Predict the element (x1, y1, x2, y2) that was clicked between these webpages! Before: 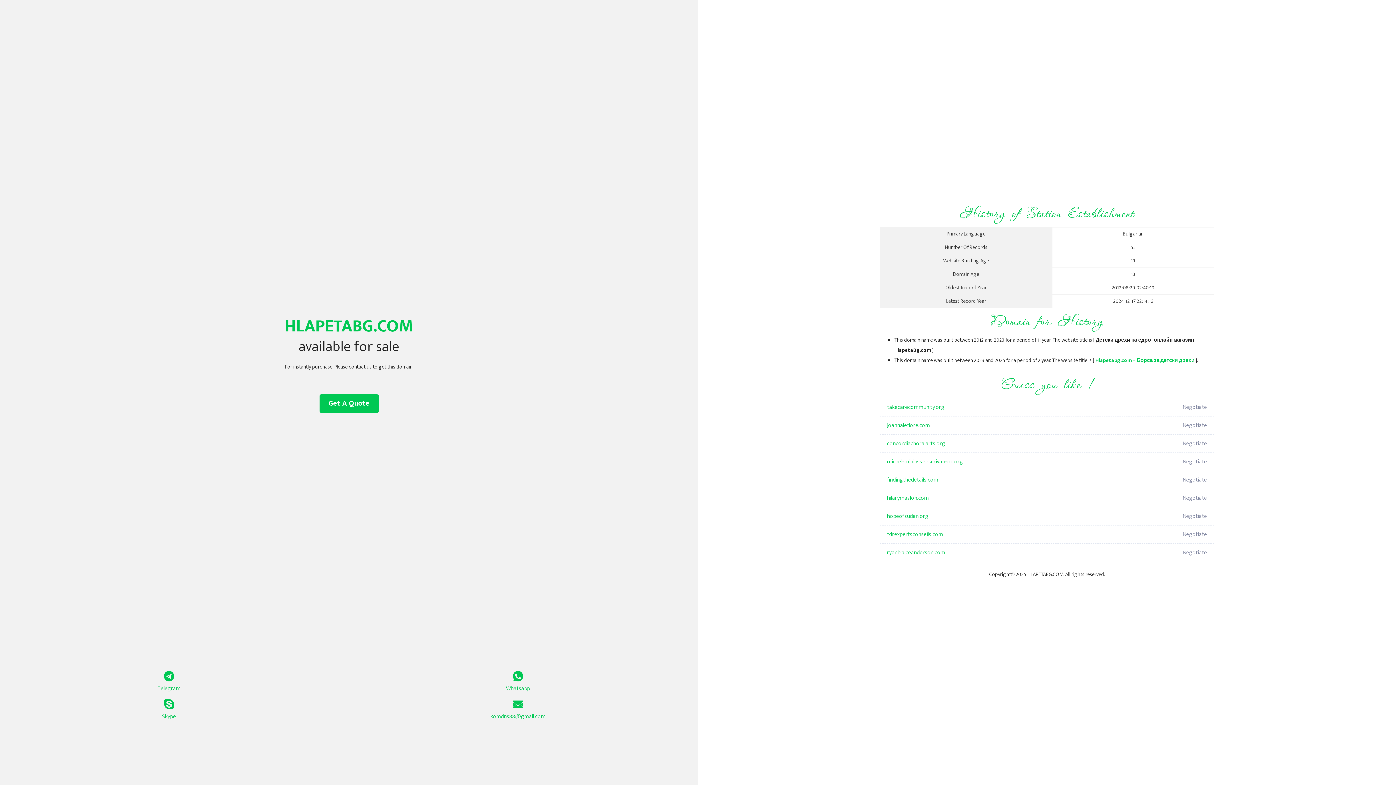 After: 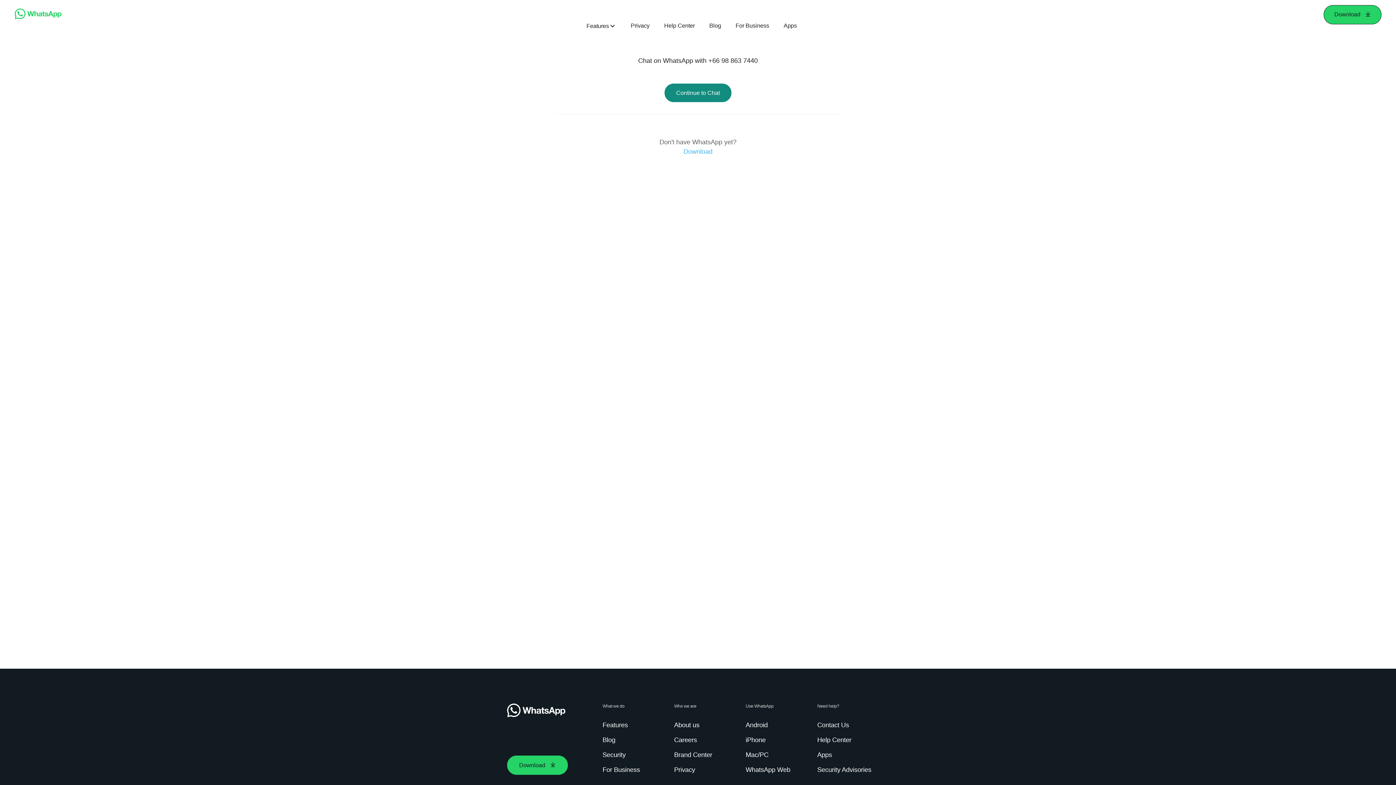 Action: bbox: (349, 671, 687, 693) label: Whatsapp